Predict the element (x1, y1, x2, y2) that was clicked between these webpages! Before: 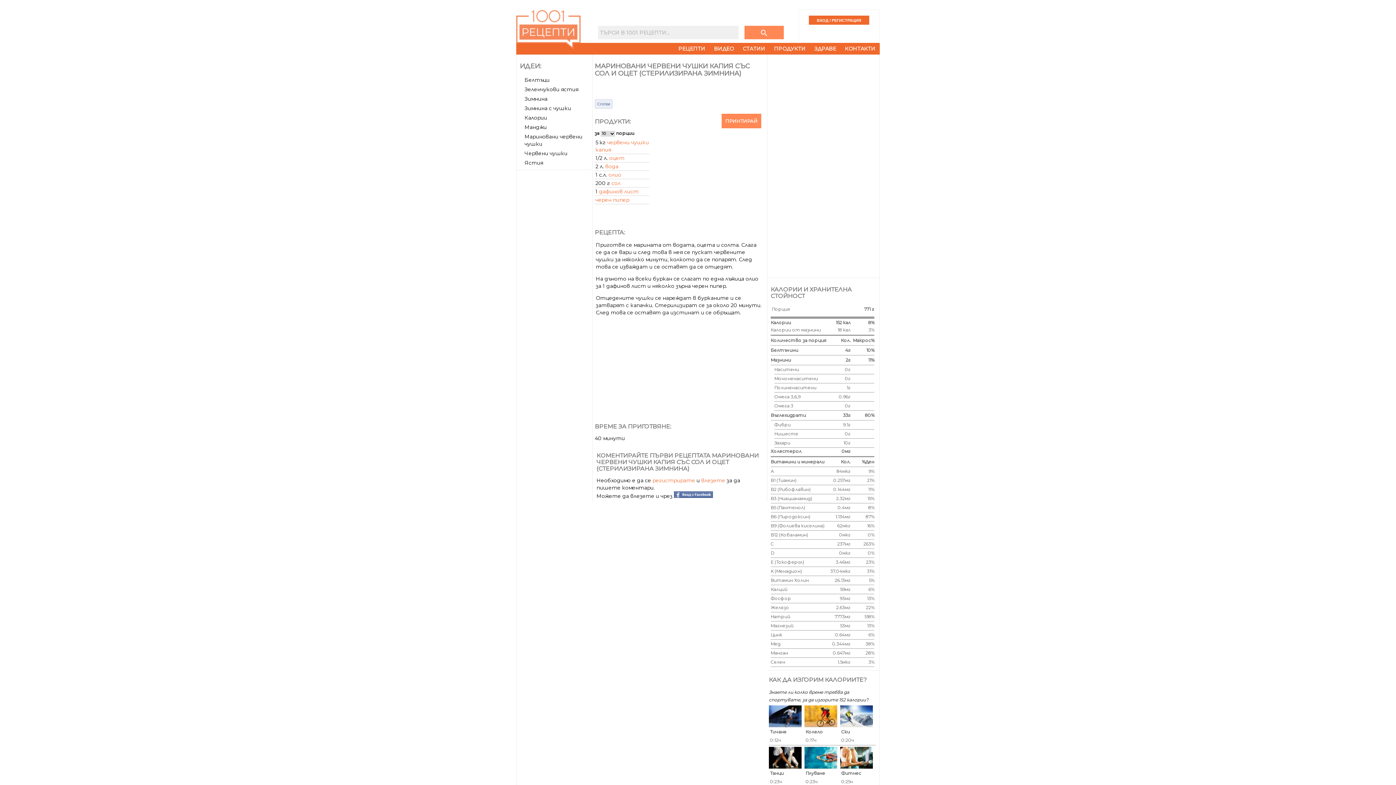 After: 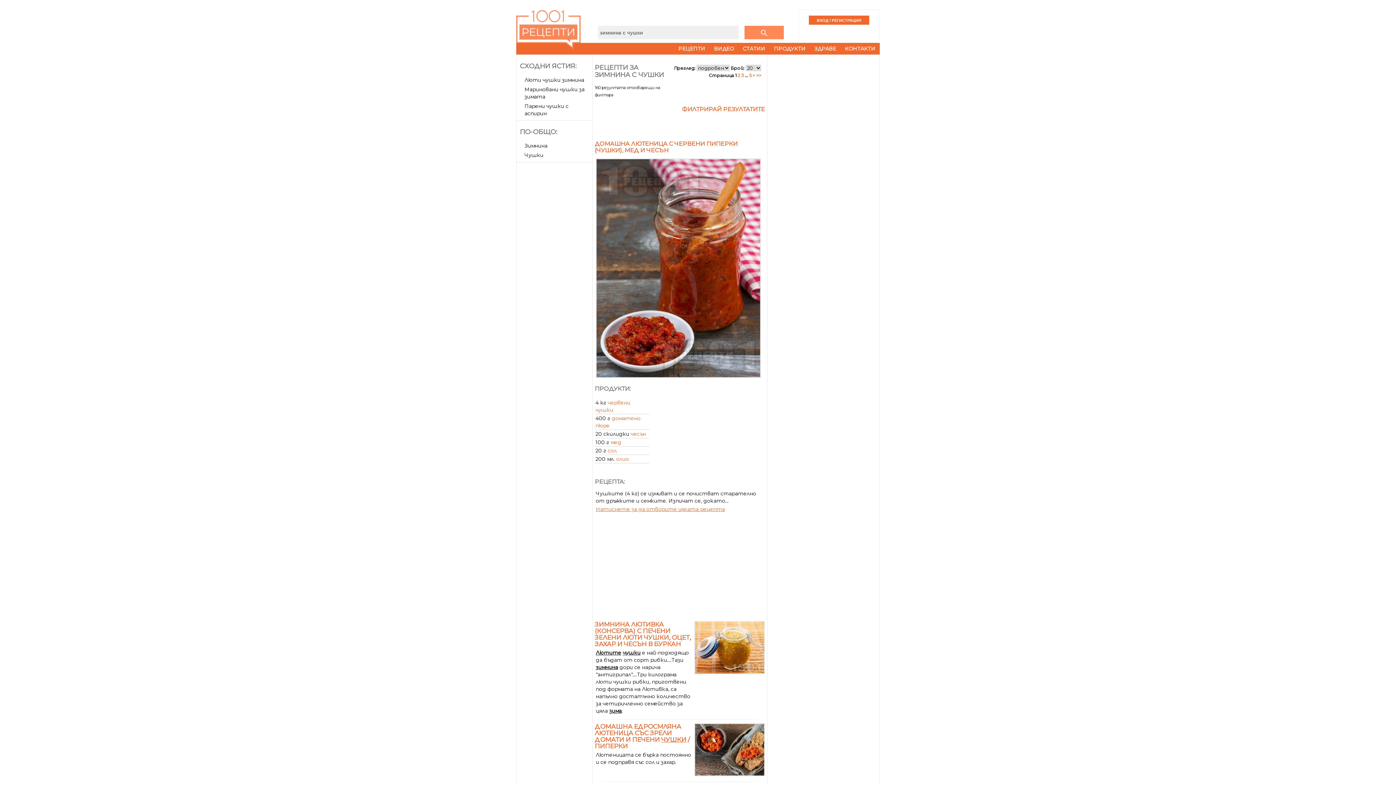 Action: bbox: (524, 105, 571, 111) label: Зимнина с чушки